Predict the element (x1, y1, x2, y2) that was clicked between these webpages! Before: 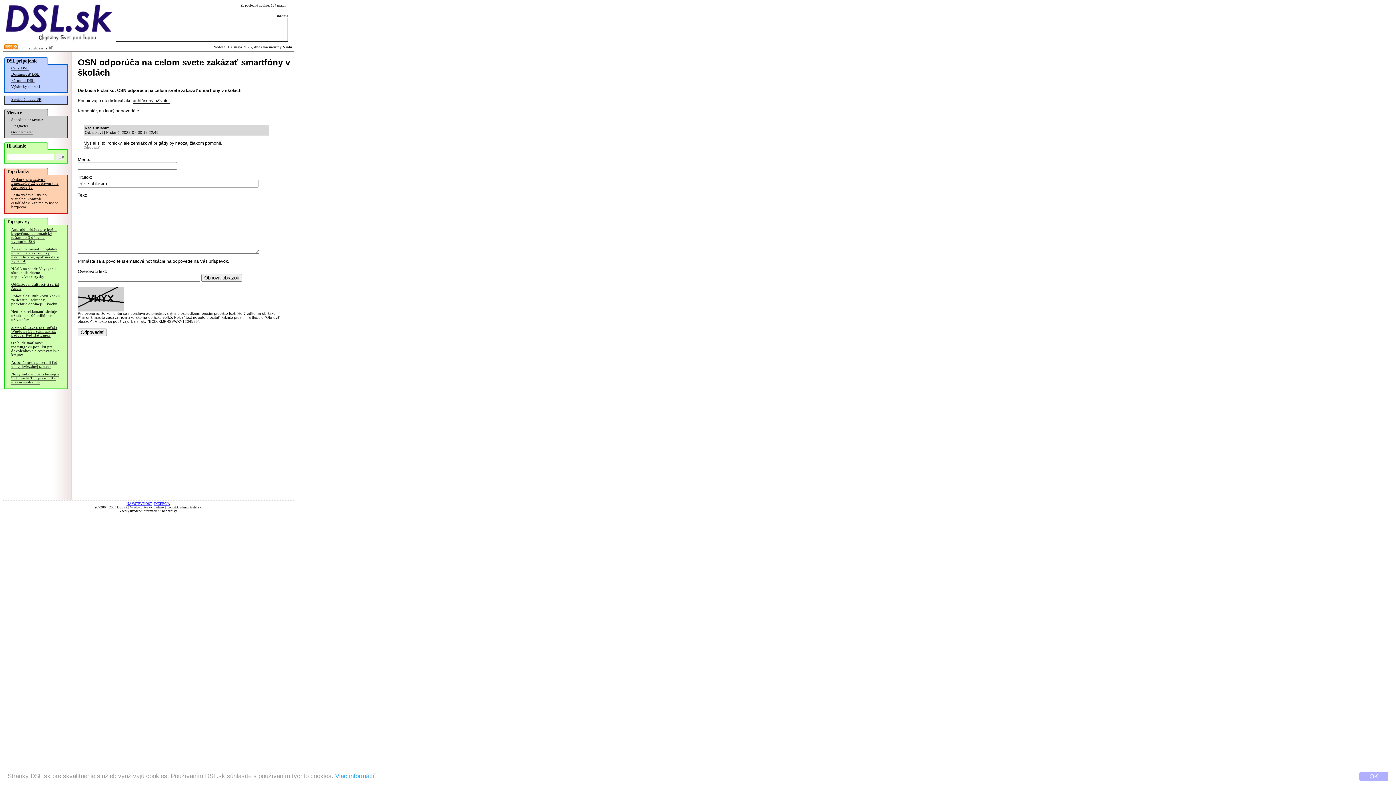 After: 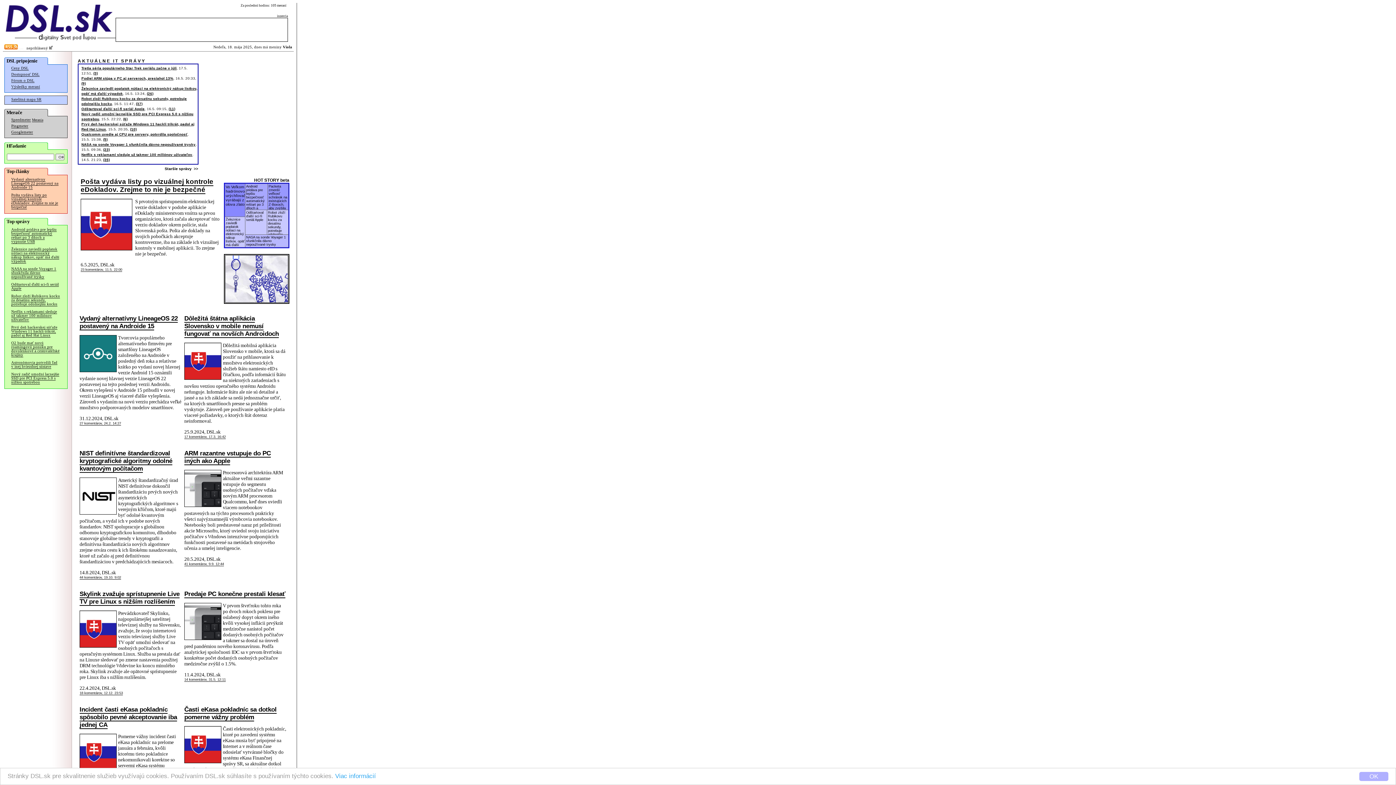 Action: bbox: (2, 28, 115, 34)